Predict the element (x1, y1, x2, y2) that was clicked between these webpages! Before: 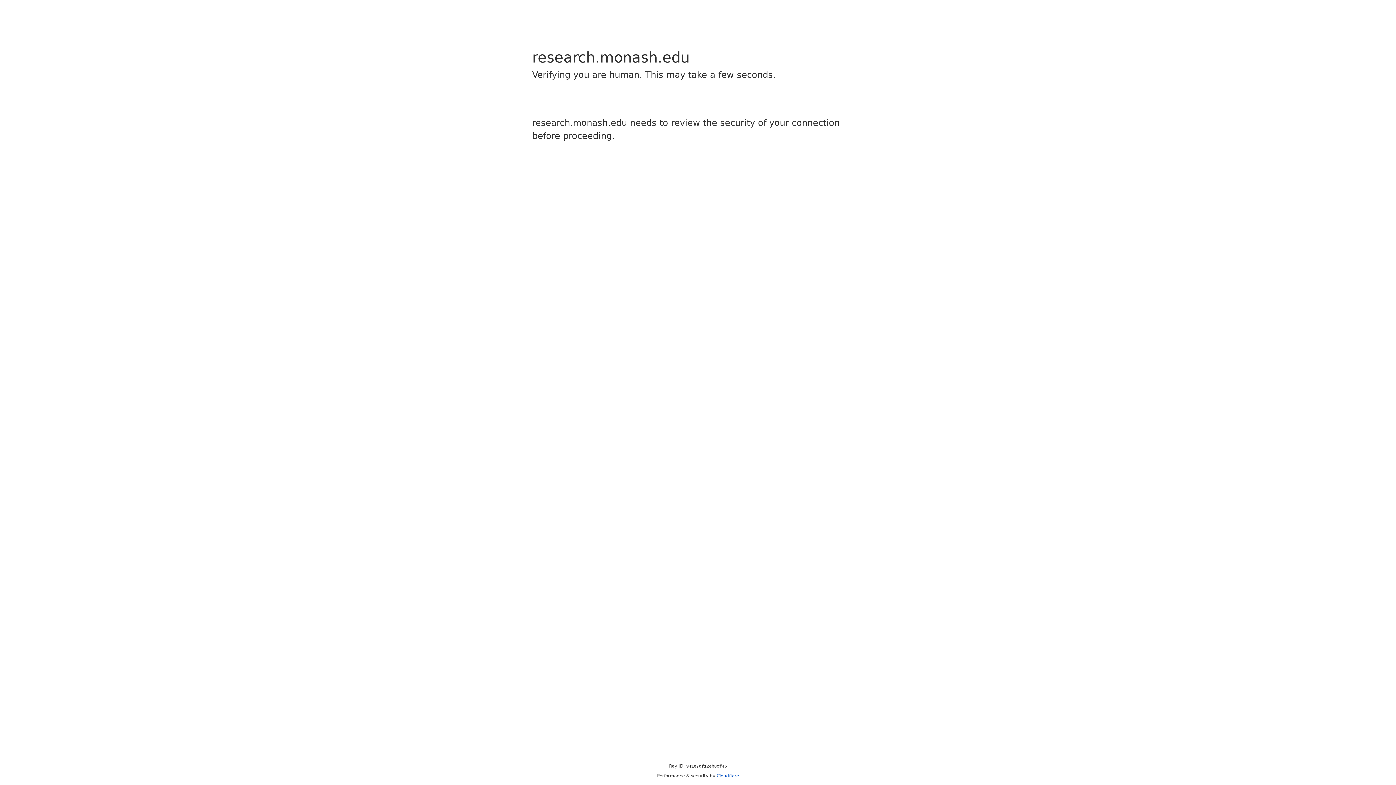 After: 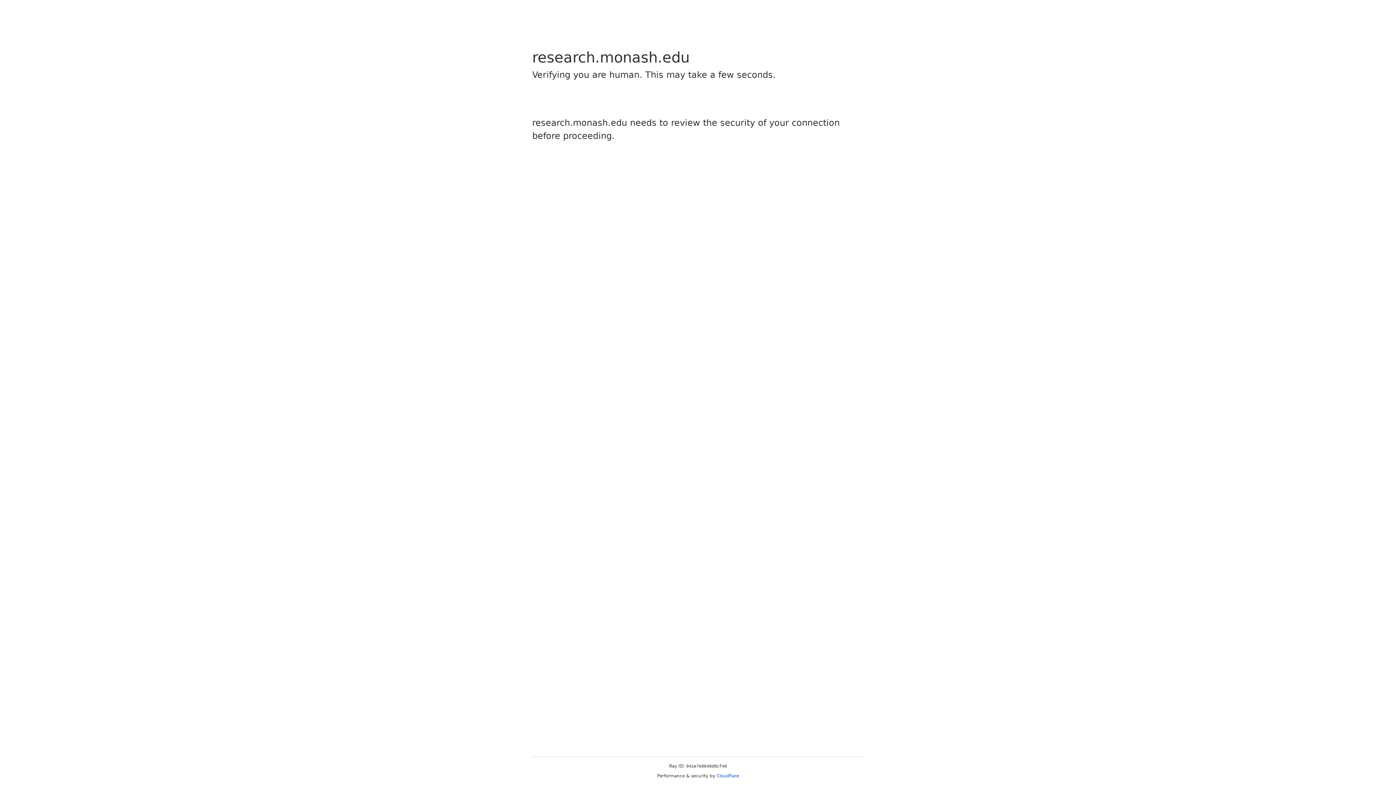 Action: label: Cloudflare bbox: (716, 773, 739, 778)